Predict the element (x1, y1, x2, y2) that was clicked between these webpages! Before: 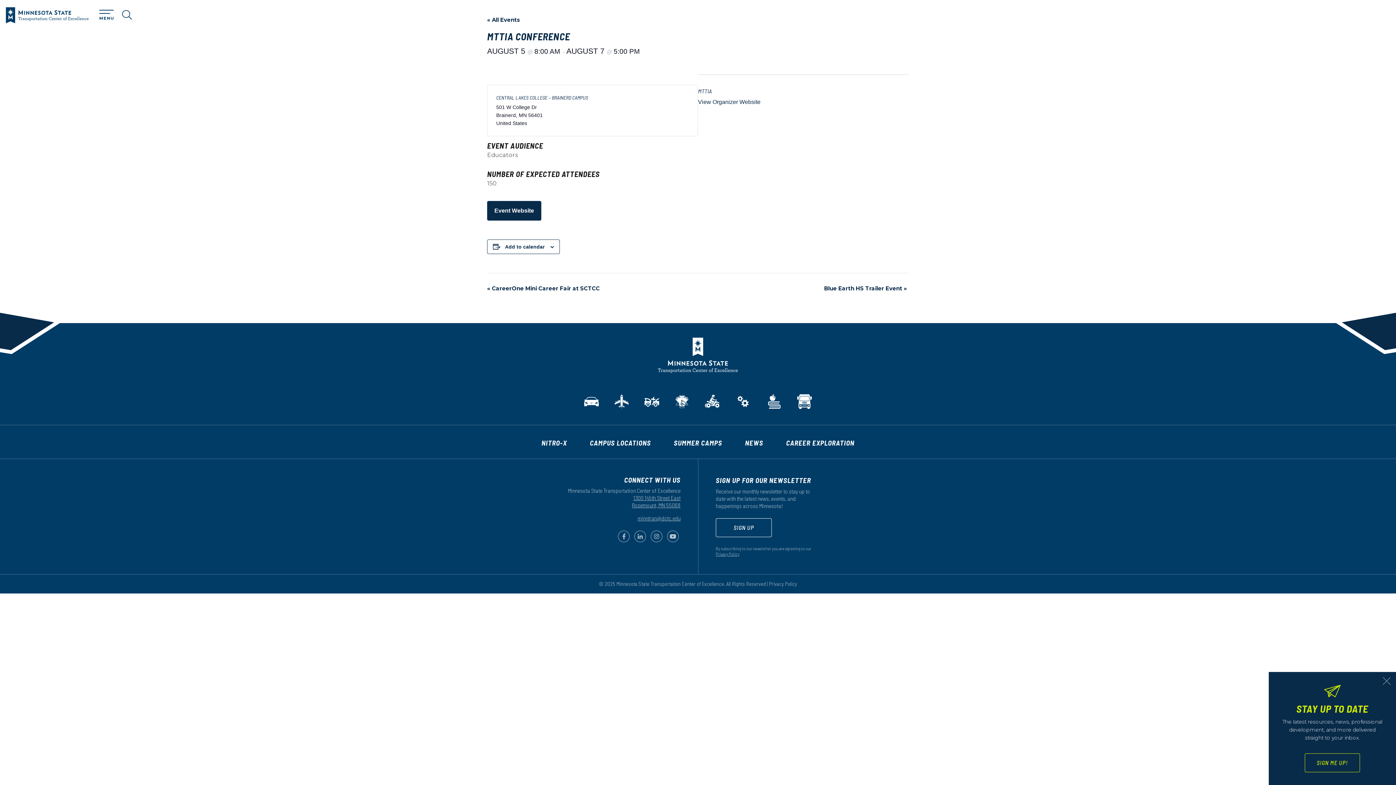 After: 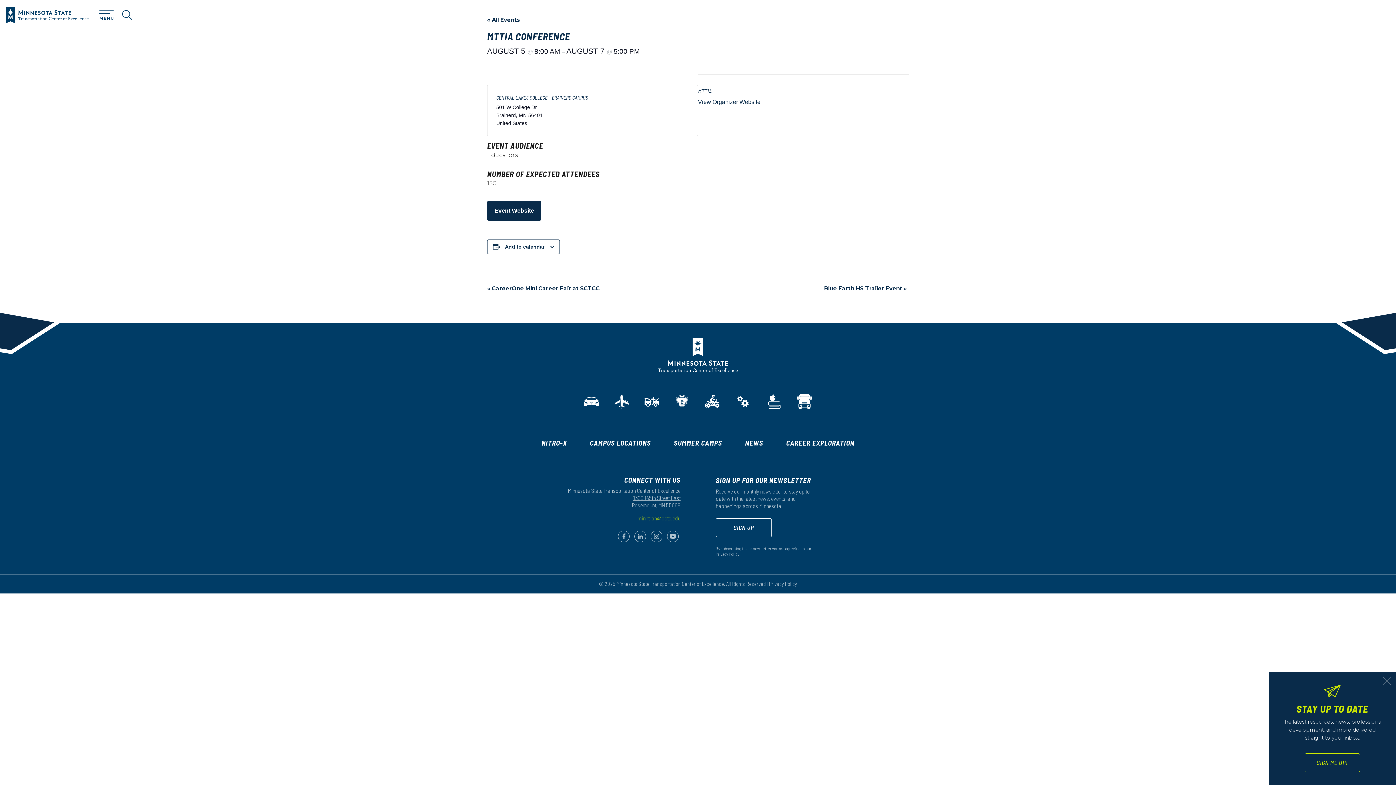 Action: label: minntran@dctc.edu bbox: (637, 514, 680, 521)